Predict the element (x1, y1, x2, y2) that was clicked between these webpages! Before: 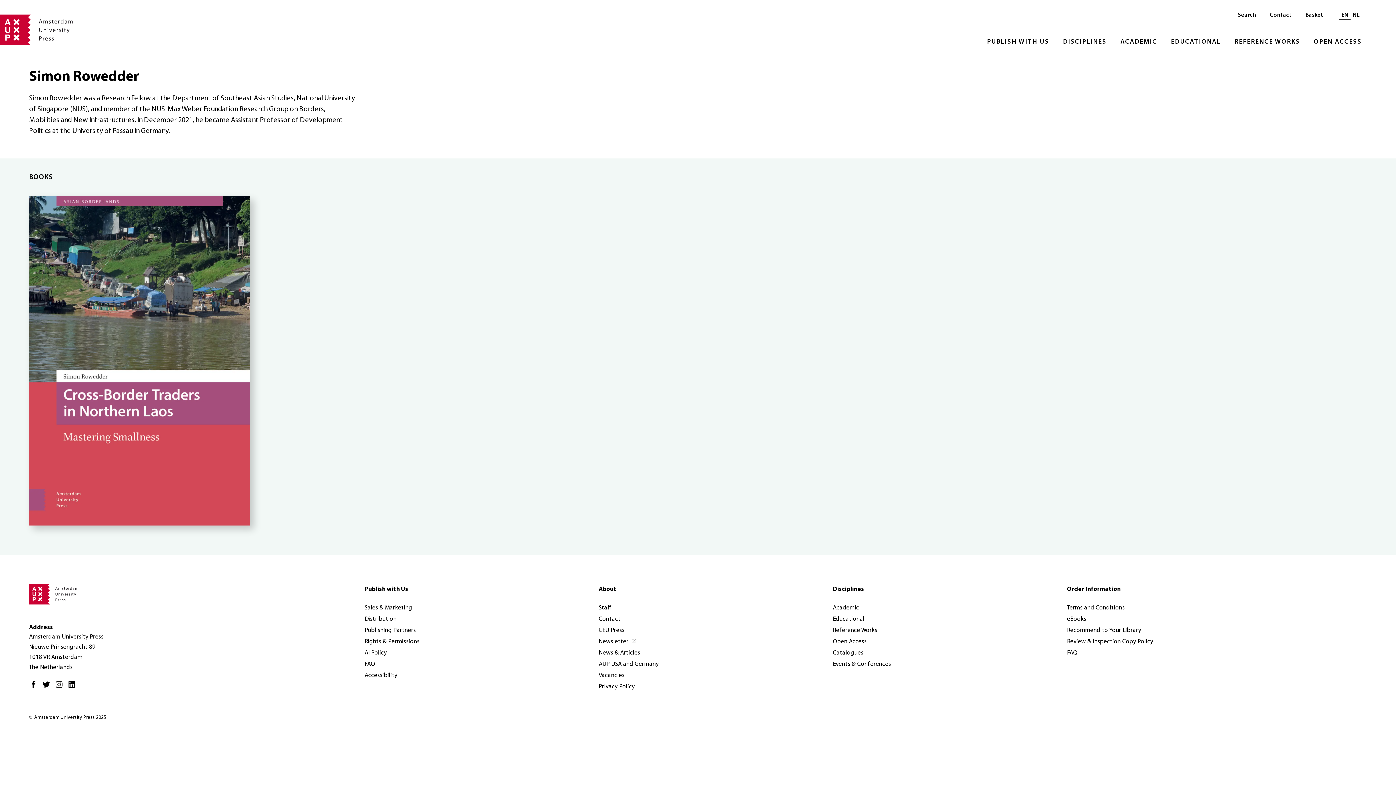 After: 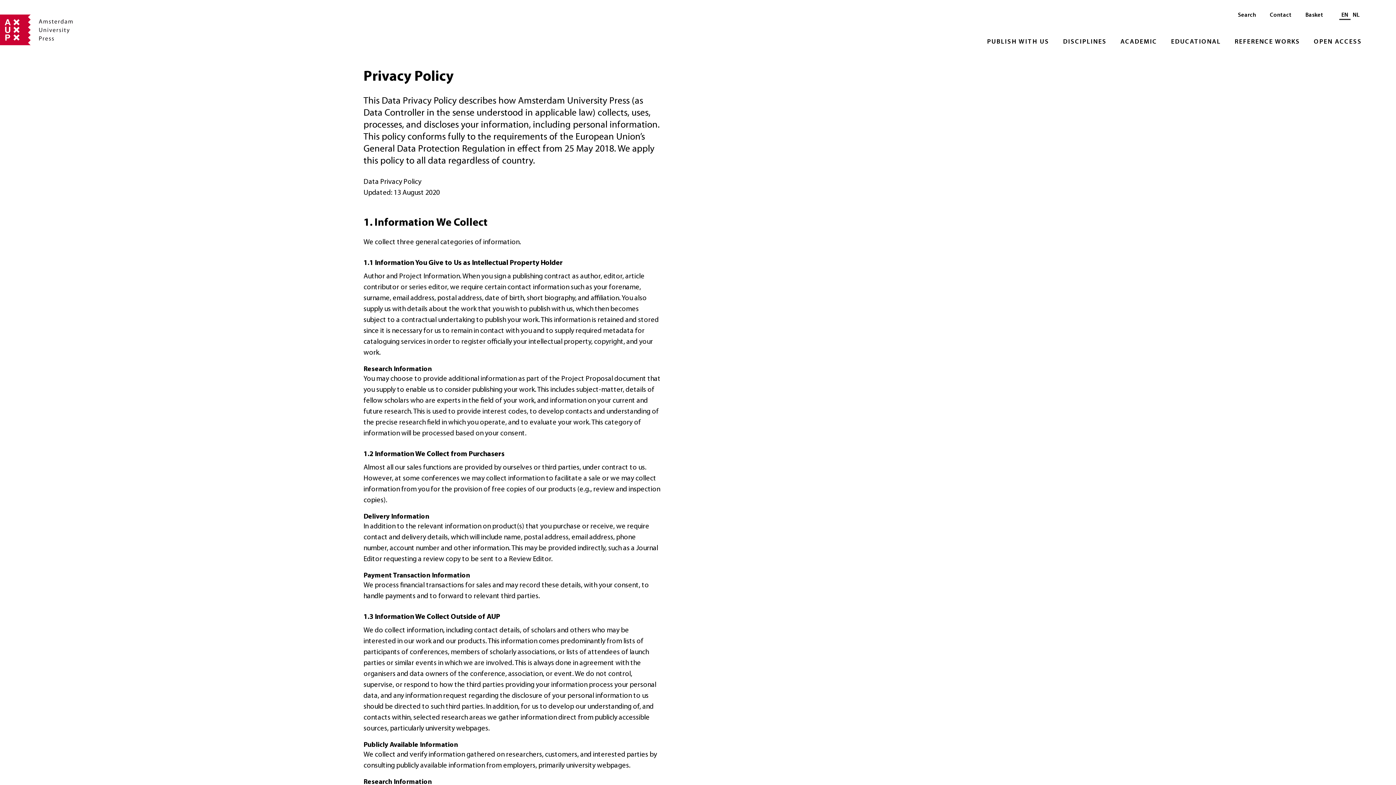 Action: bbox: (597, 681, 636, 692) label: Privacy Policy